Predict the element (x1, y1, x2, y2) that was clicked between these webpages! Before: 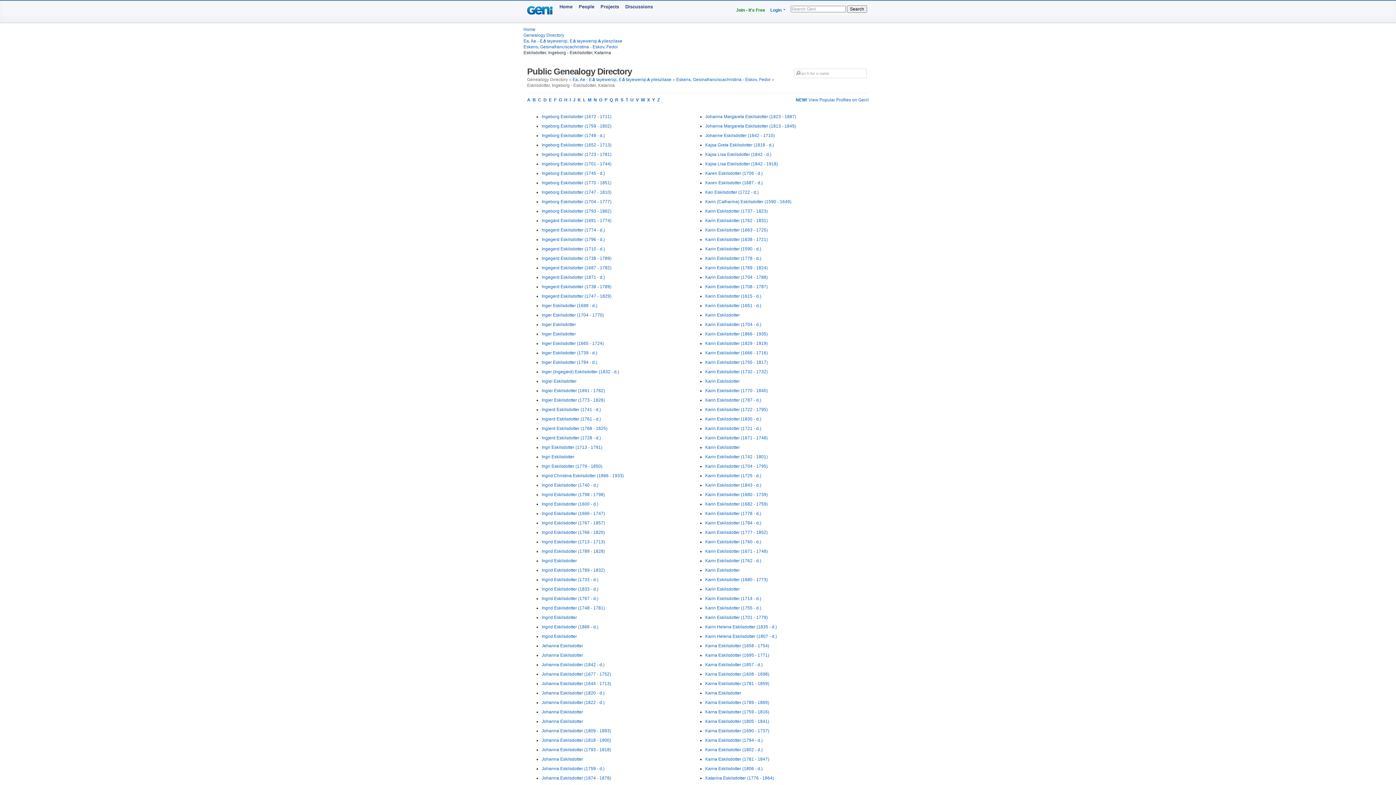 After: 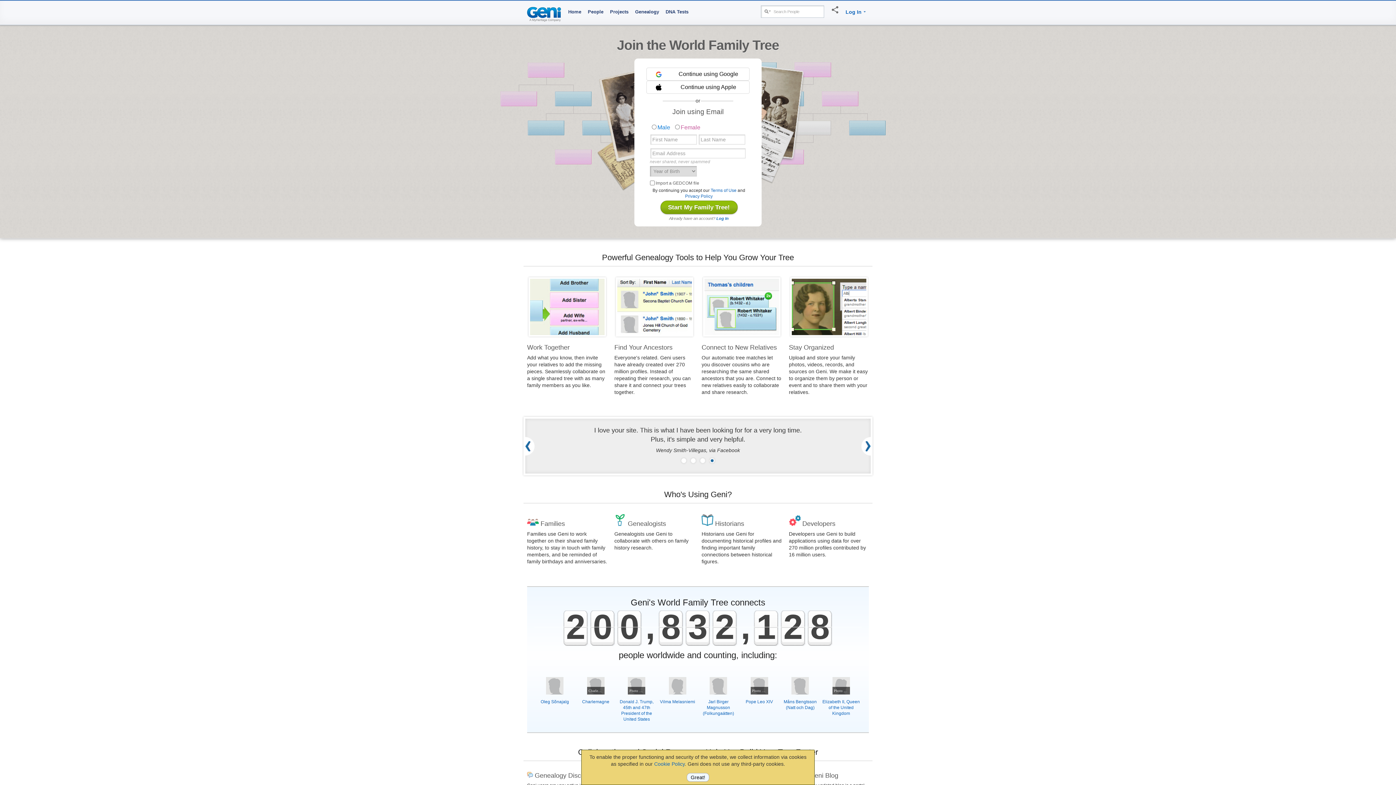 Action: label: Home bbox: (523, 26, 535, 32)